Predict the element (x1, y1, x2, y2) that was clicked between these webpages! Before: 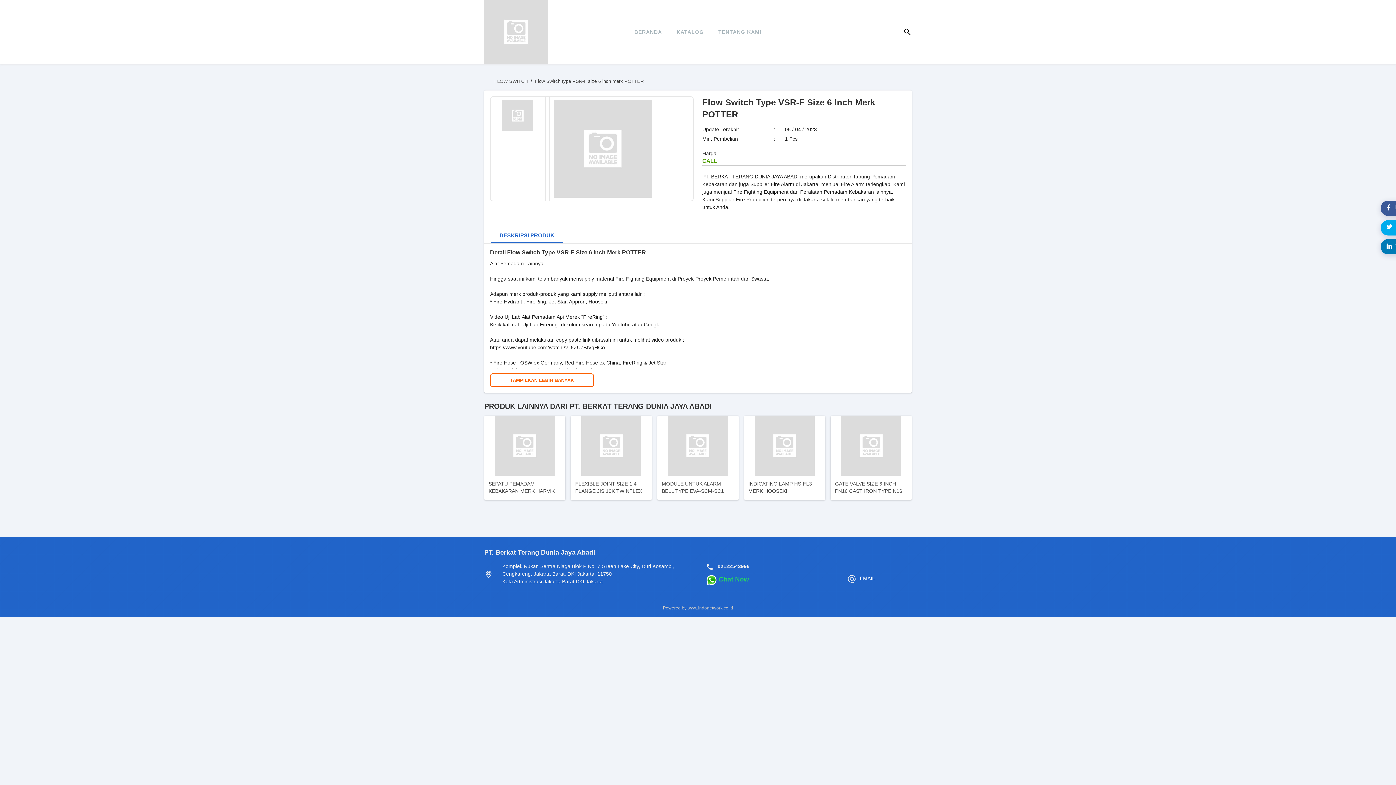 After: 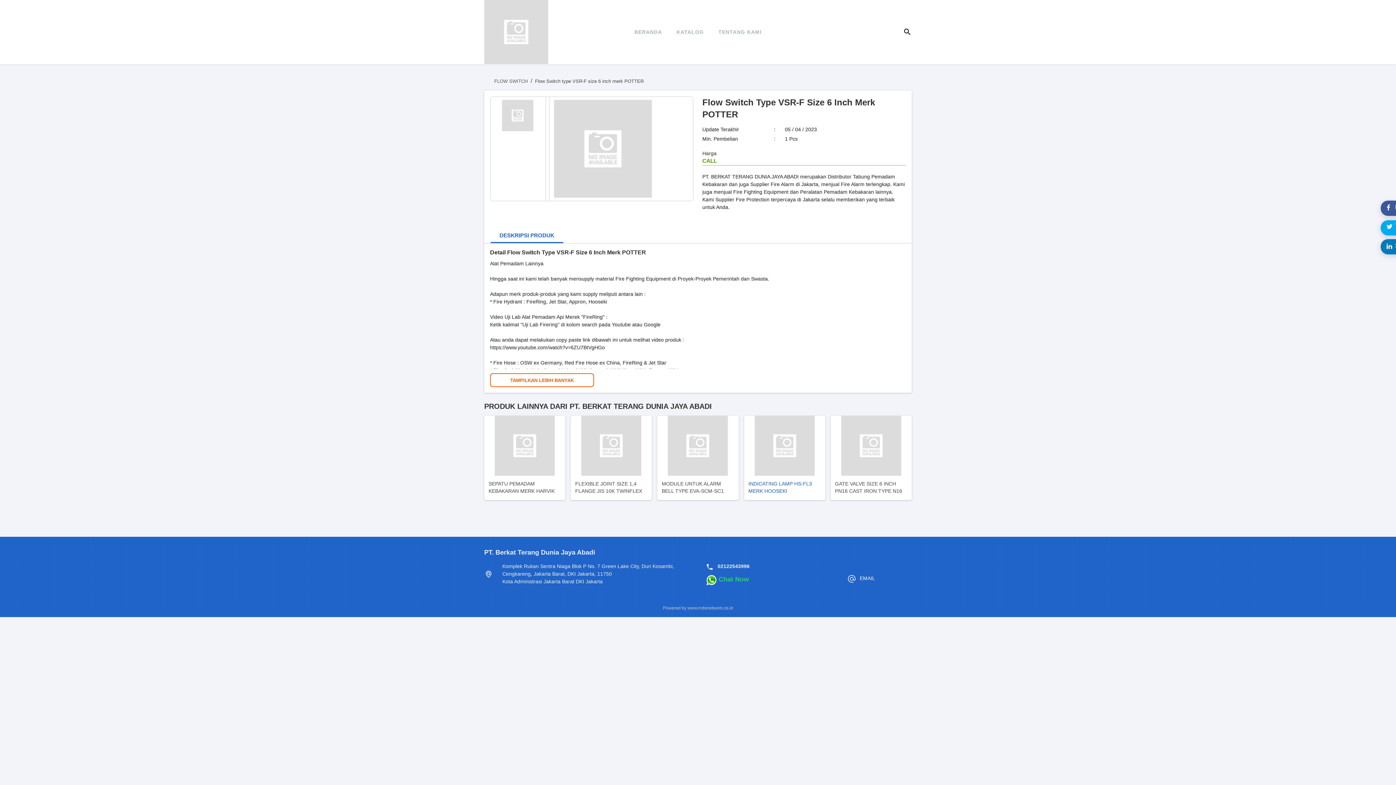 Action: label: INDICATING LAMP HS-FL3 MERK HOOSEKI bbox: (744, 416, 825, 500)